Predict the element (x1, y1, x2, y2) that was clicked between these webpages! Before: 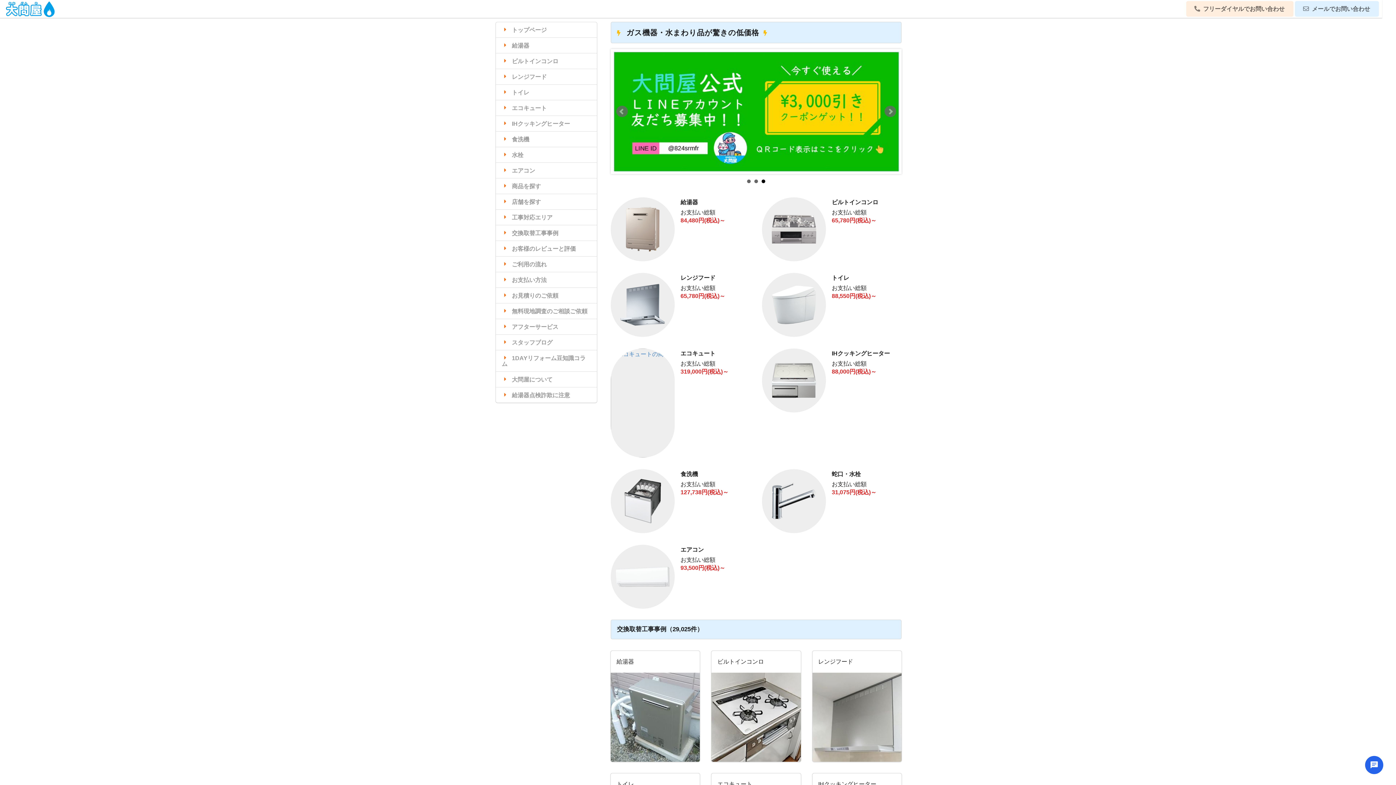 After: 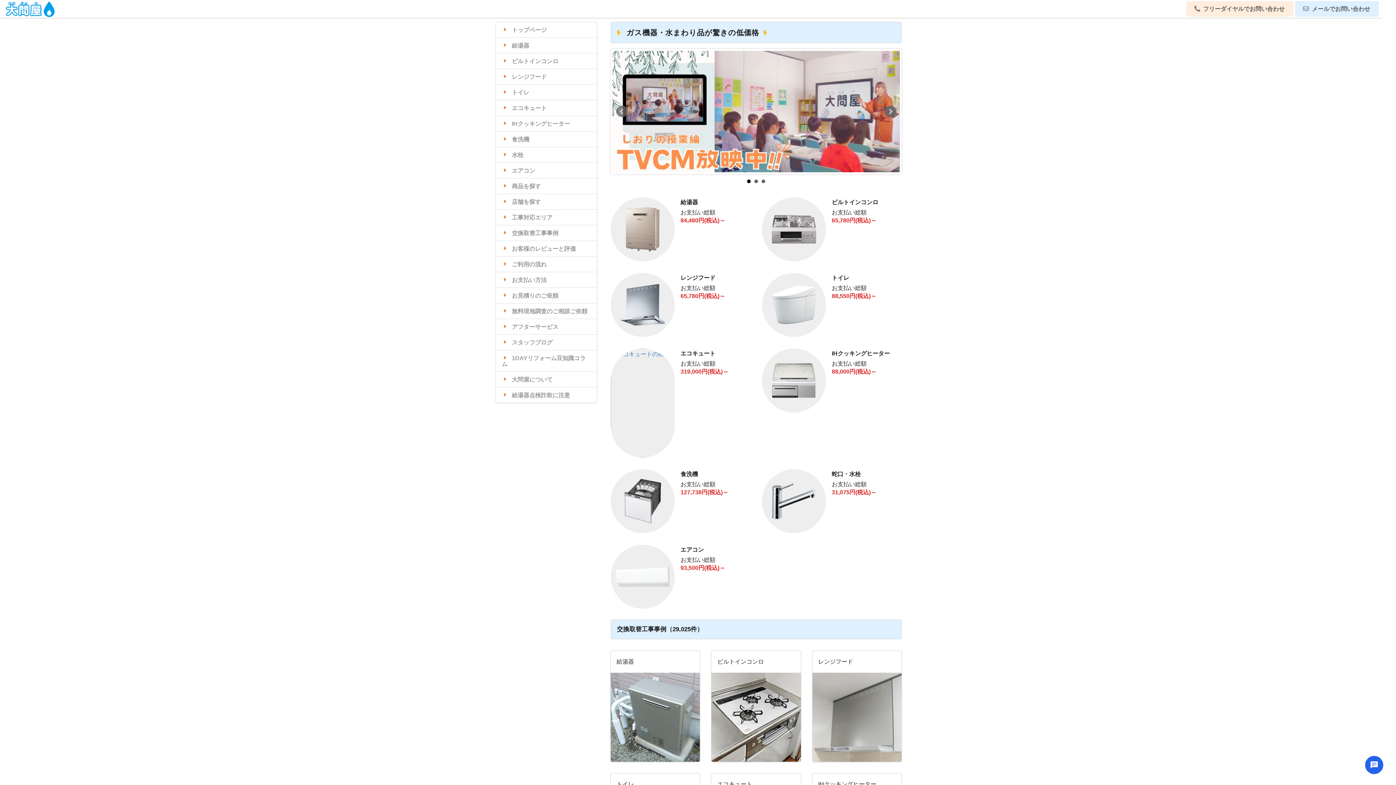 Action: label: Next bbox: (884, 105, 896, 117)